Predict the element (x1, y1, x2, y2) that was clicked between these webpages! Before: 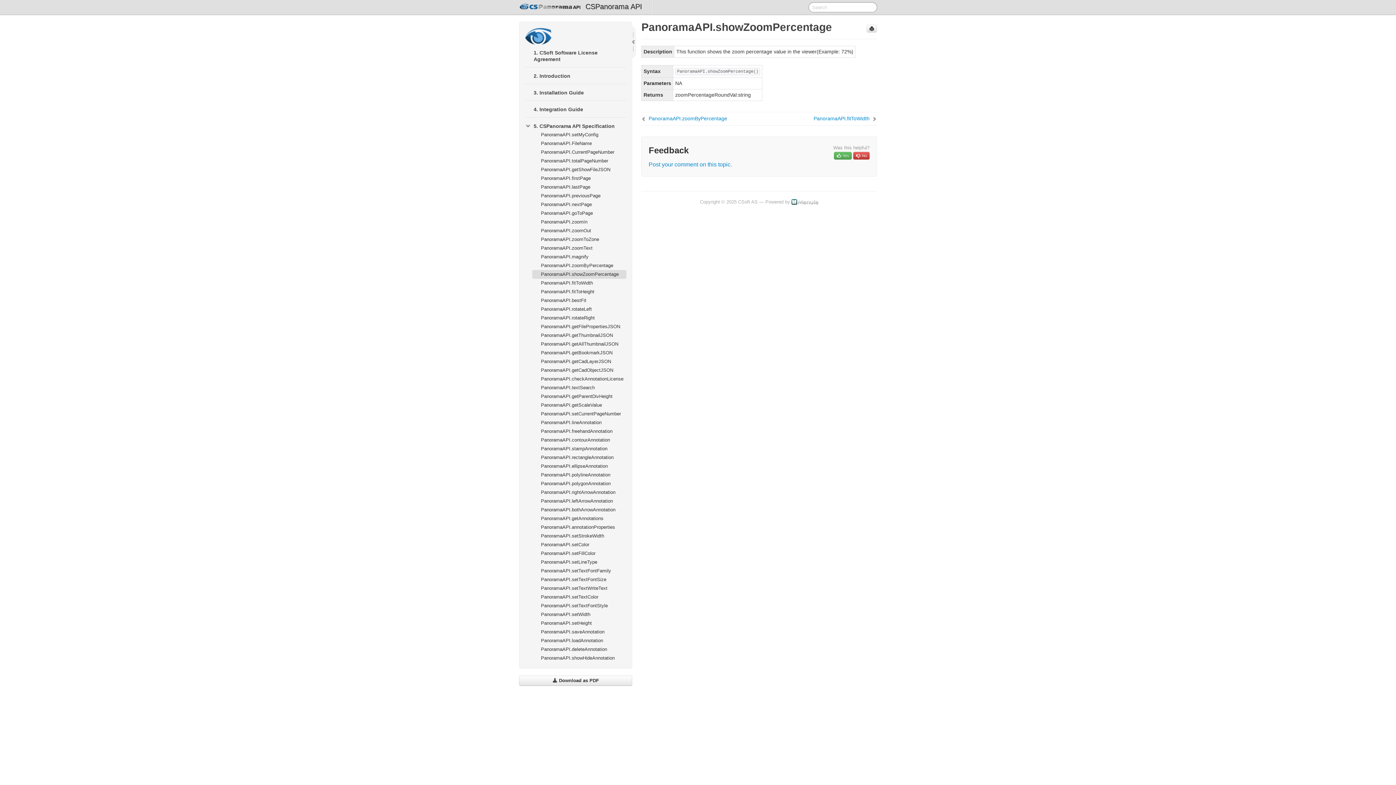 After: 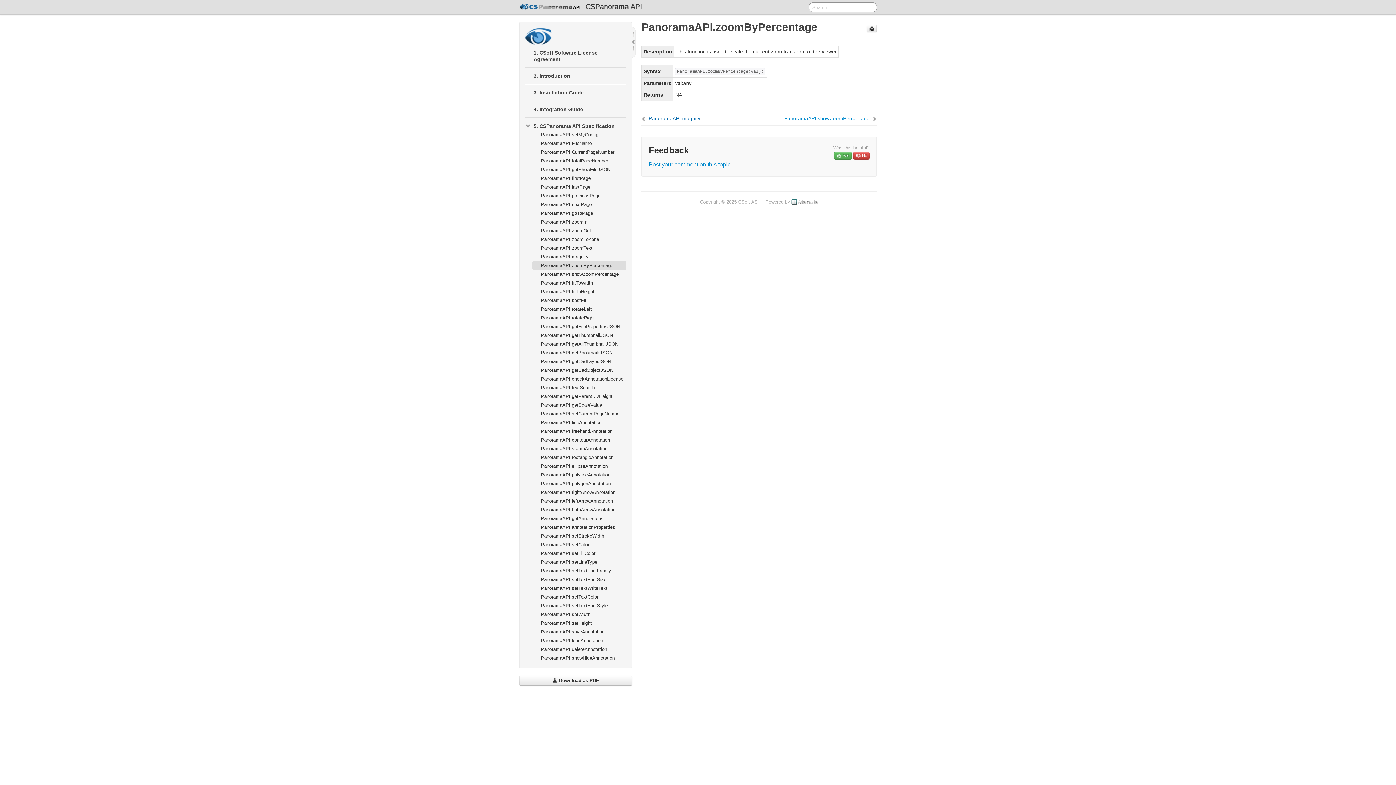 Action: label: PanoramaAPI.zoomByPercentage bbox: (641, 115, 727, 121)